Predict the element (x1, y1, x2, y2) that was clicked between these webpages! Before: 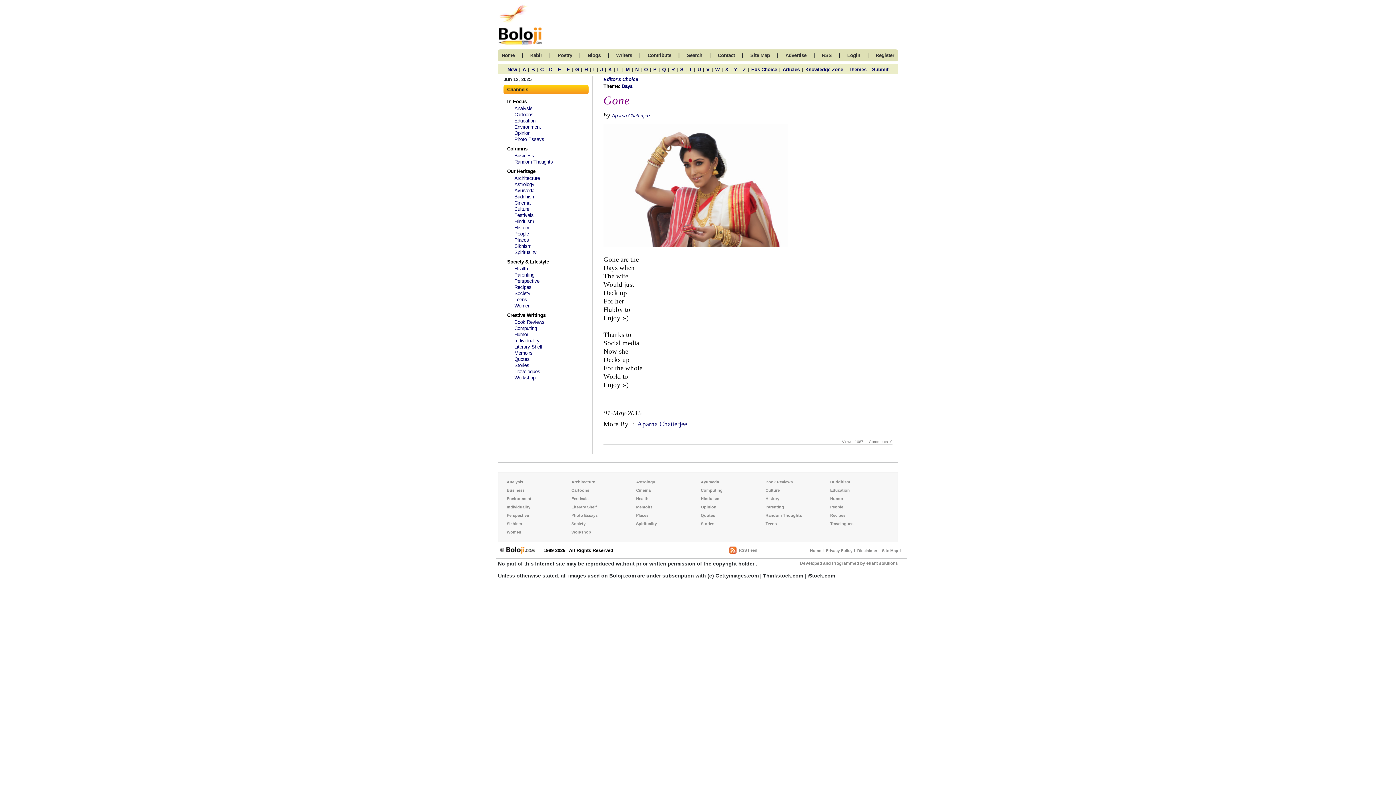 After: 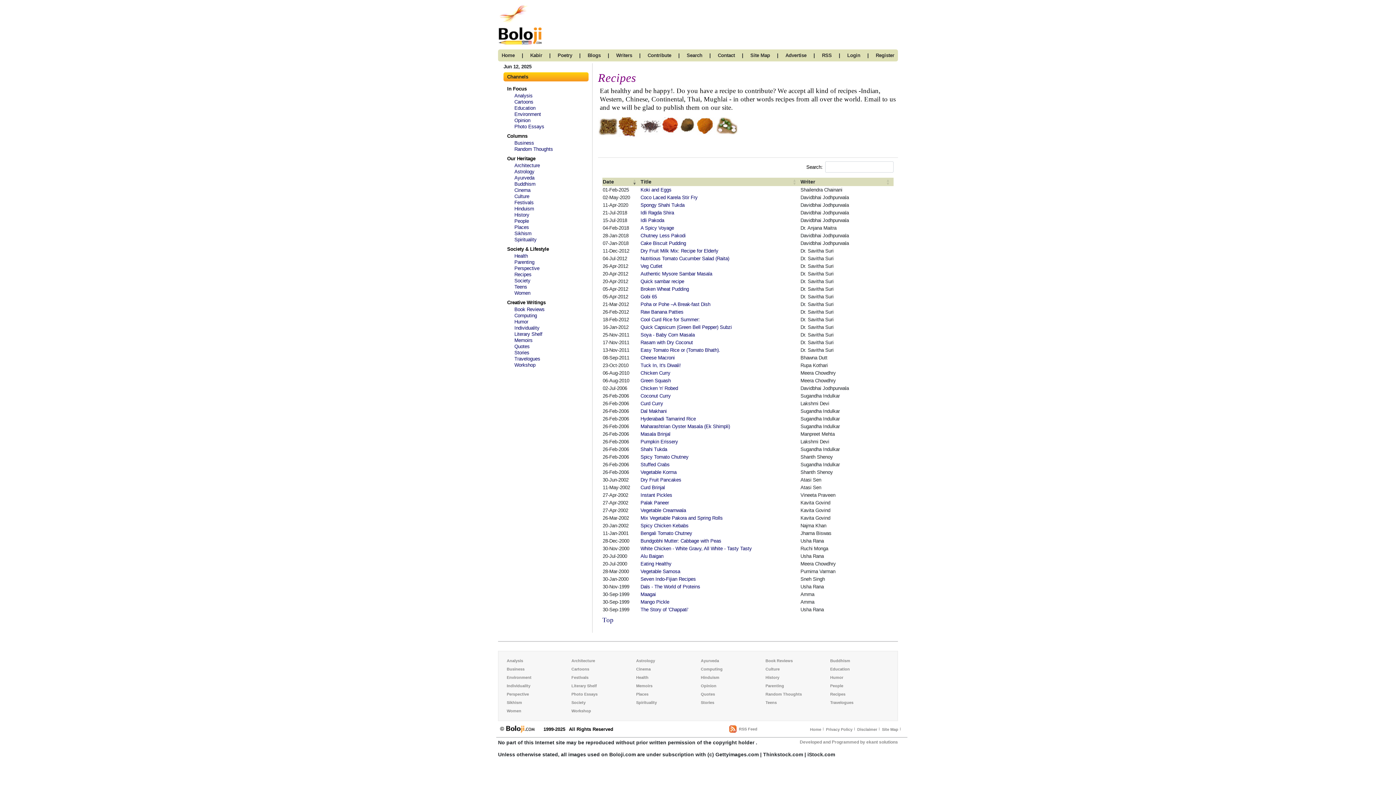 Action: bbox: (514, 284, 531, 290) label: Recipes